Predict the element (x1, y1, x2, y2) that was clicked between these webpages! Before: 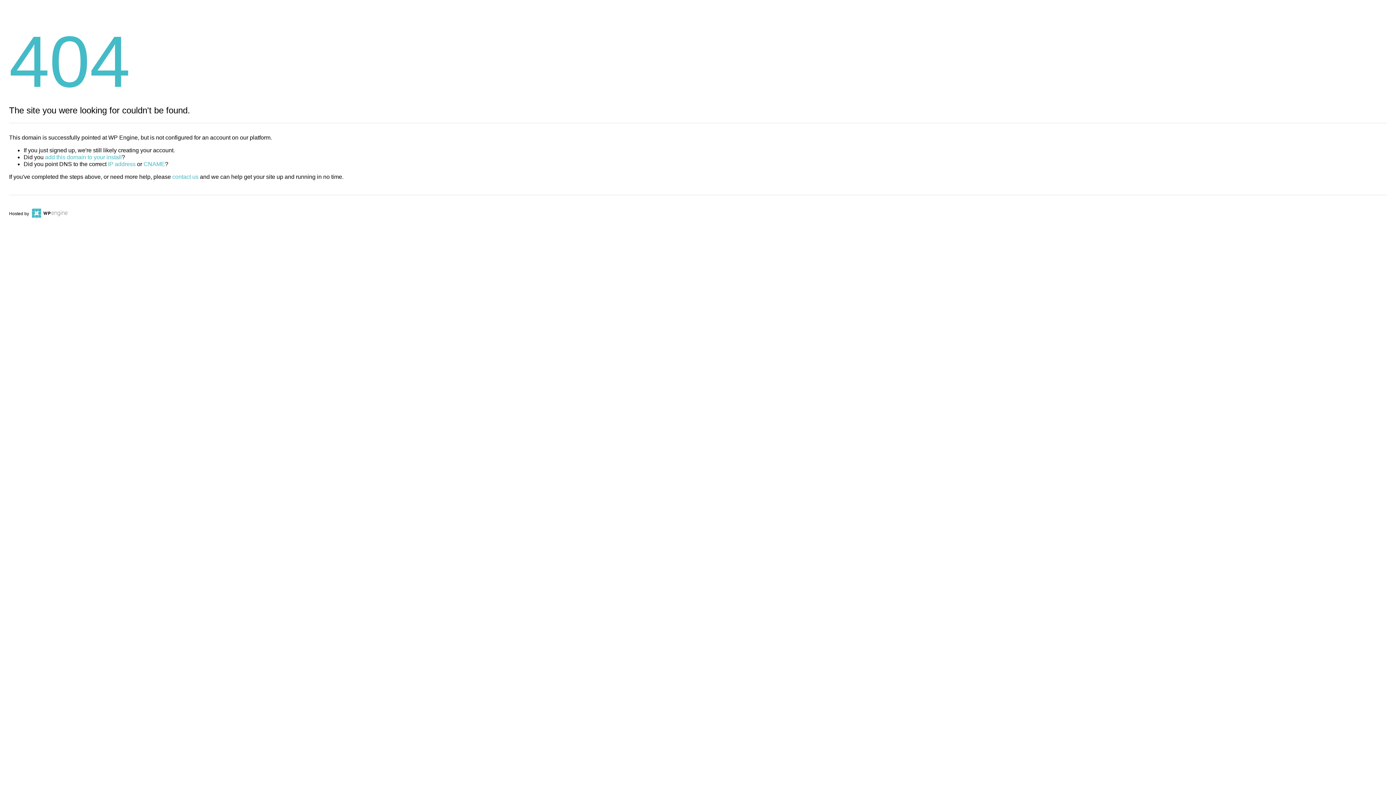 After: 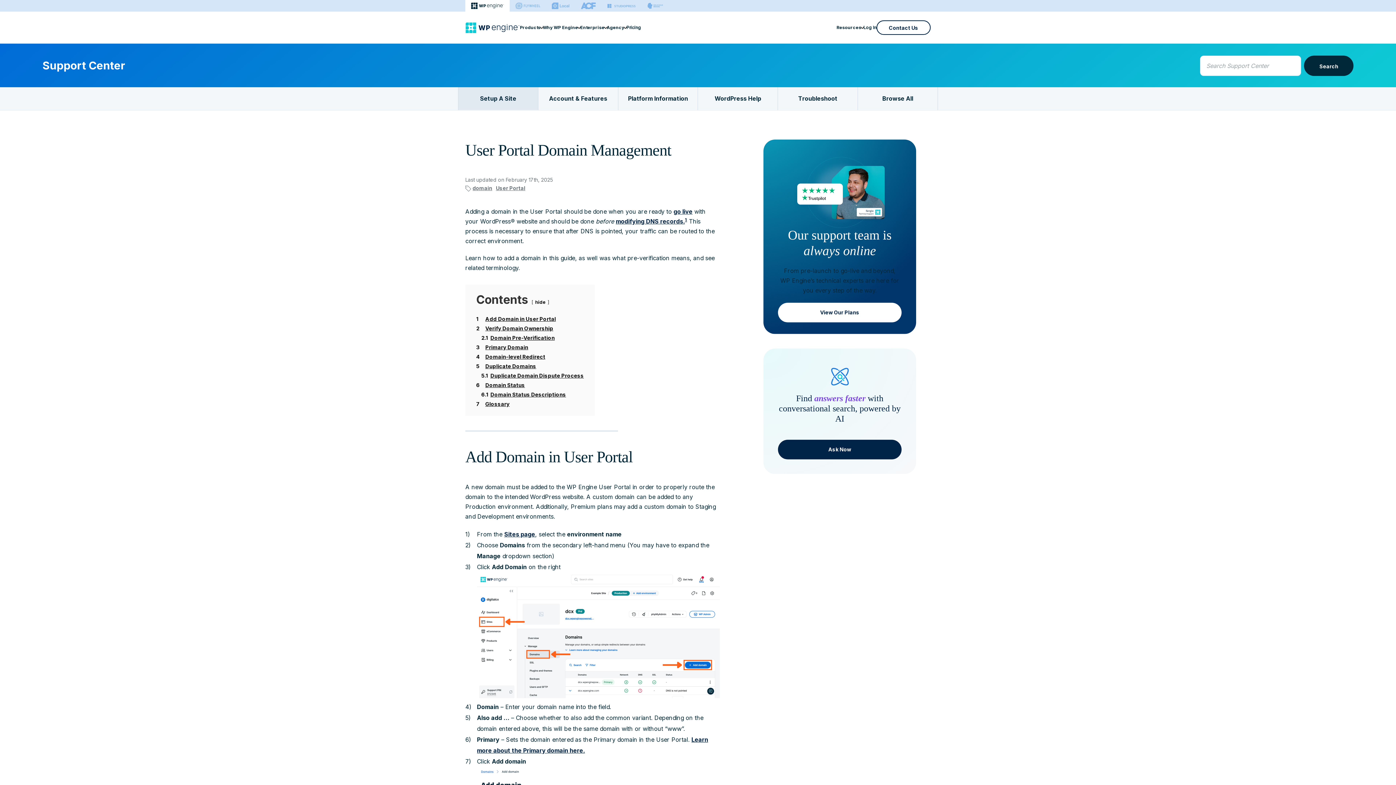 Action: bbox: (45, 154, 121, 160) label: add this domain to your install